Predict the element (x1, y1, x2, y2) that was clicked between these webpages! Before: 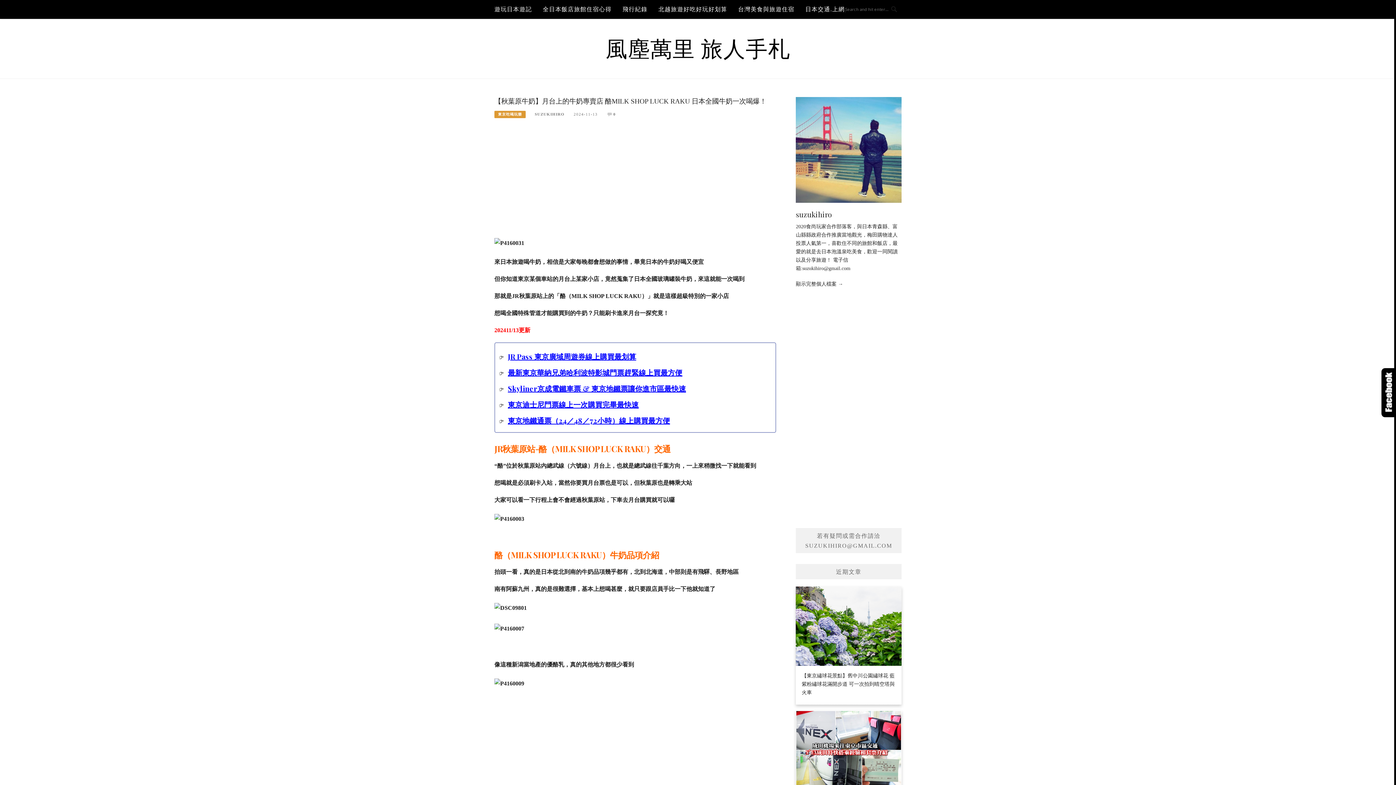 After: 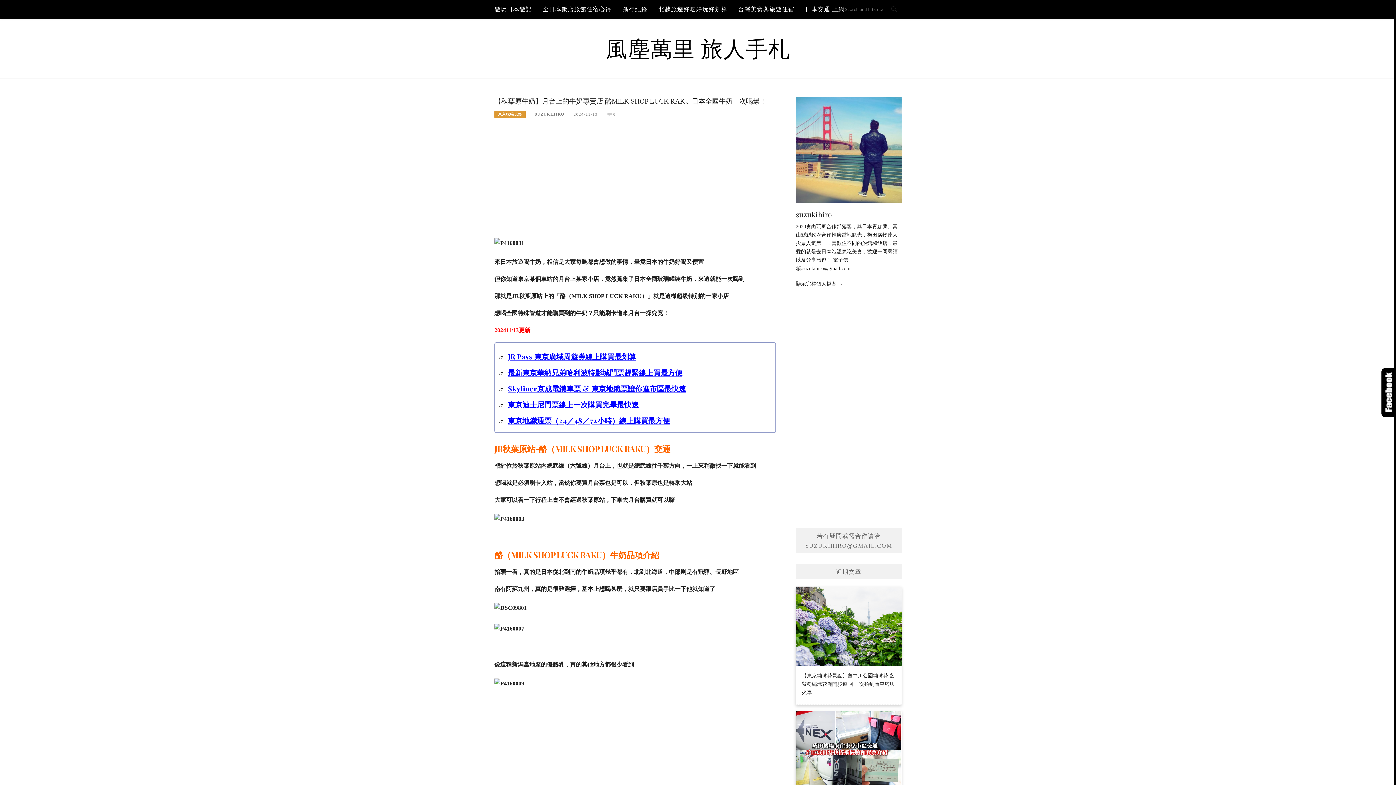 Action: label: 東京迪士尼門票線上一次購買完畢最快速 bbox: (508, 399, 638, 409)